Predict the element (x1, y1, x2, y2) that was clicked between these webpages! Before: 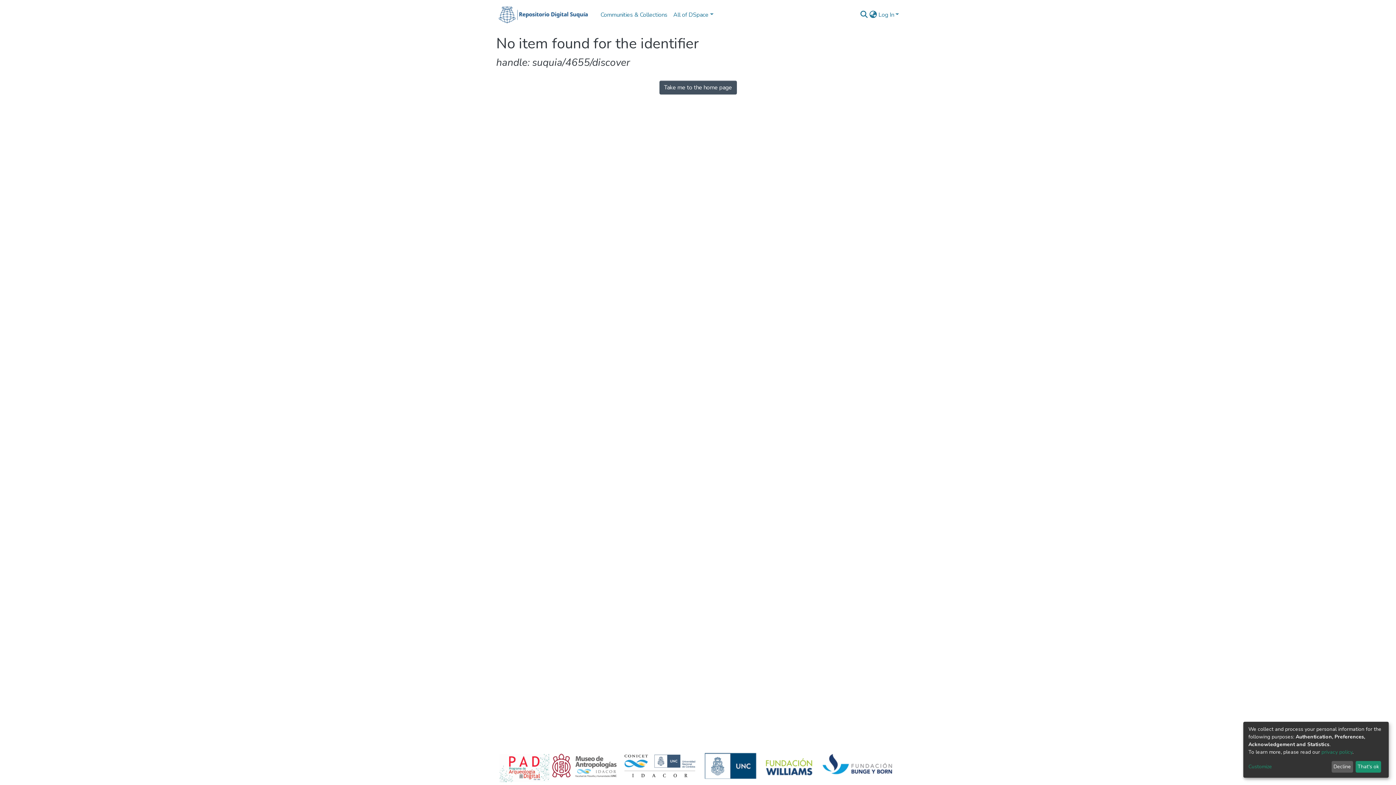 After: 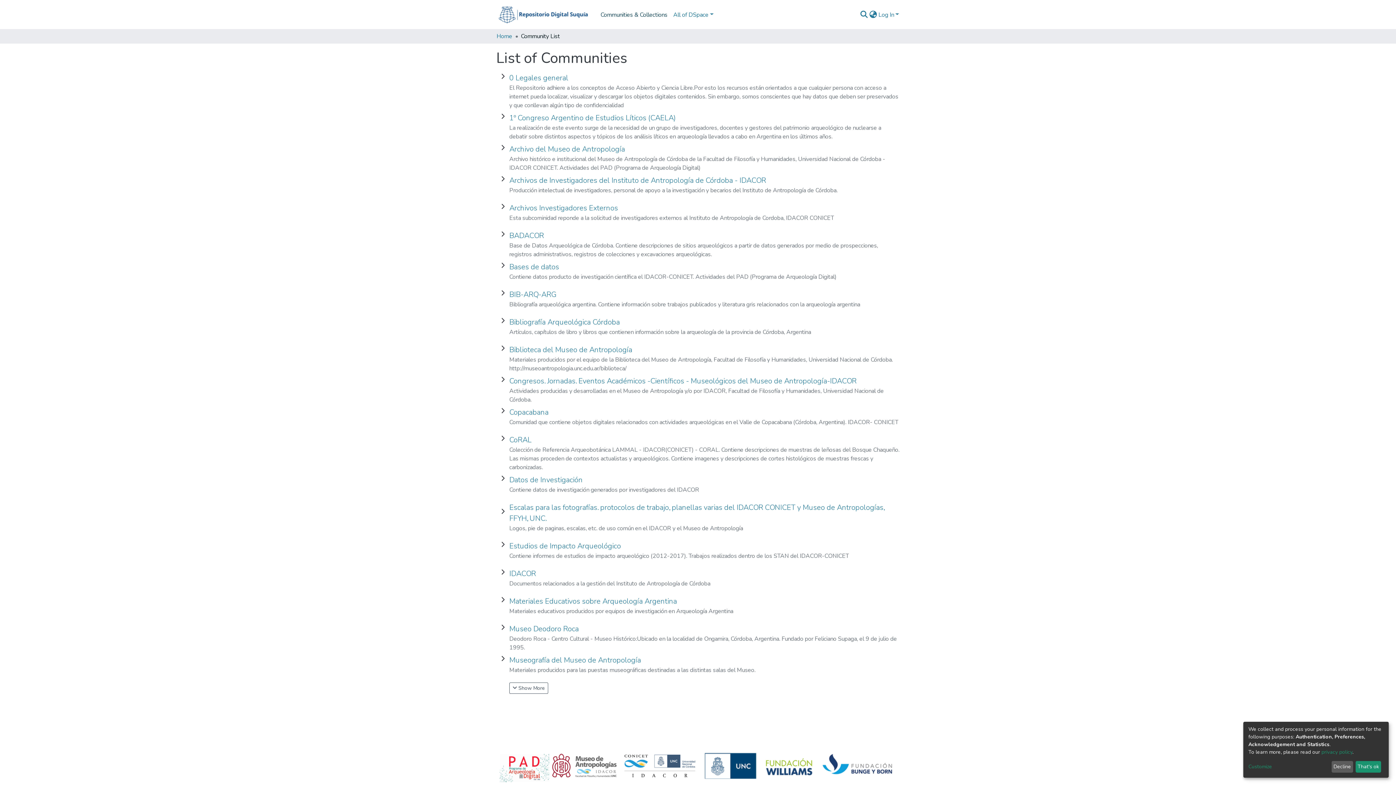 Action: label: Communities & Collections bbox: (597, 7, 670, 22)